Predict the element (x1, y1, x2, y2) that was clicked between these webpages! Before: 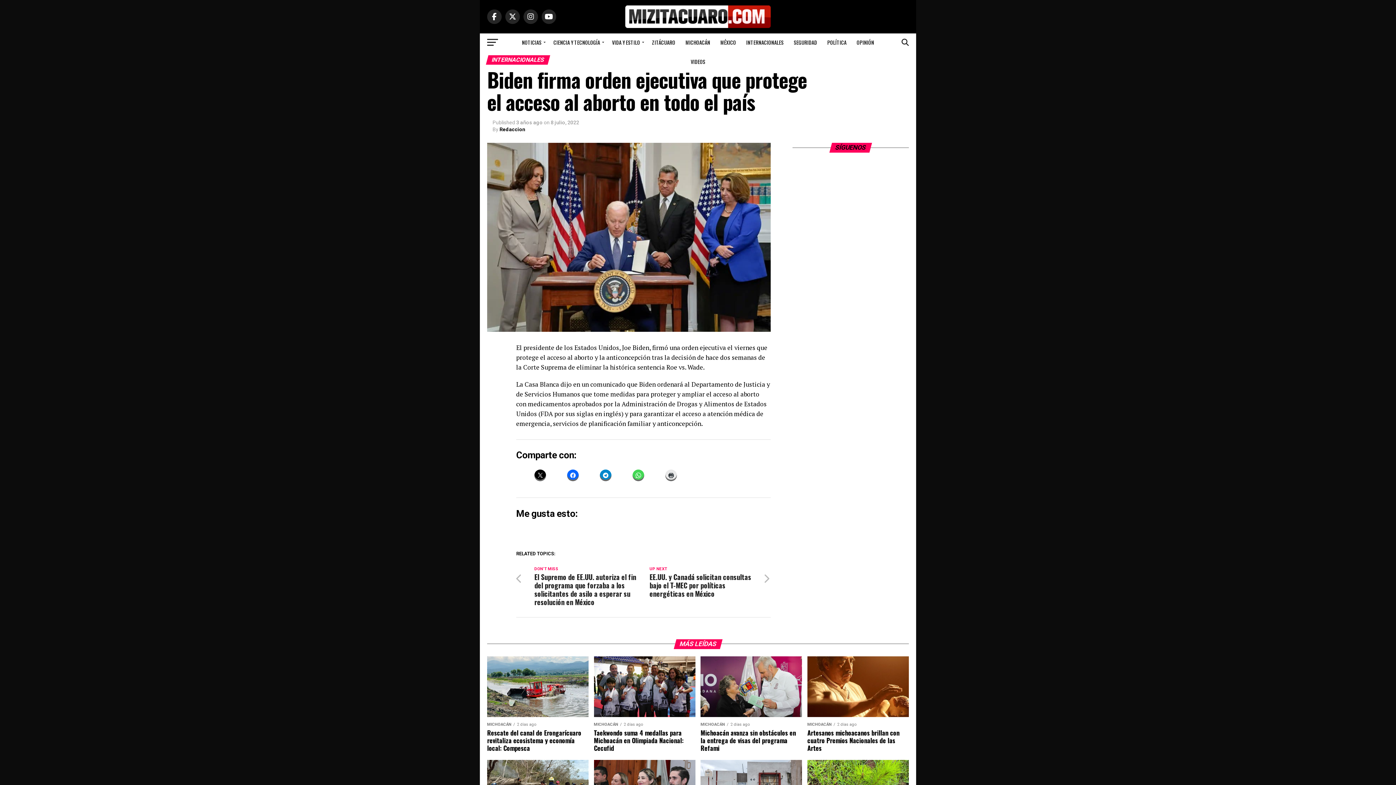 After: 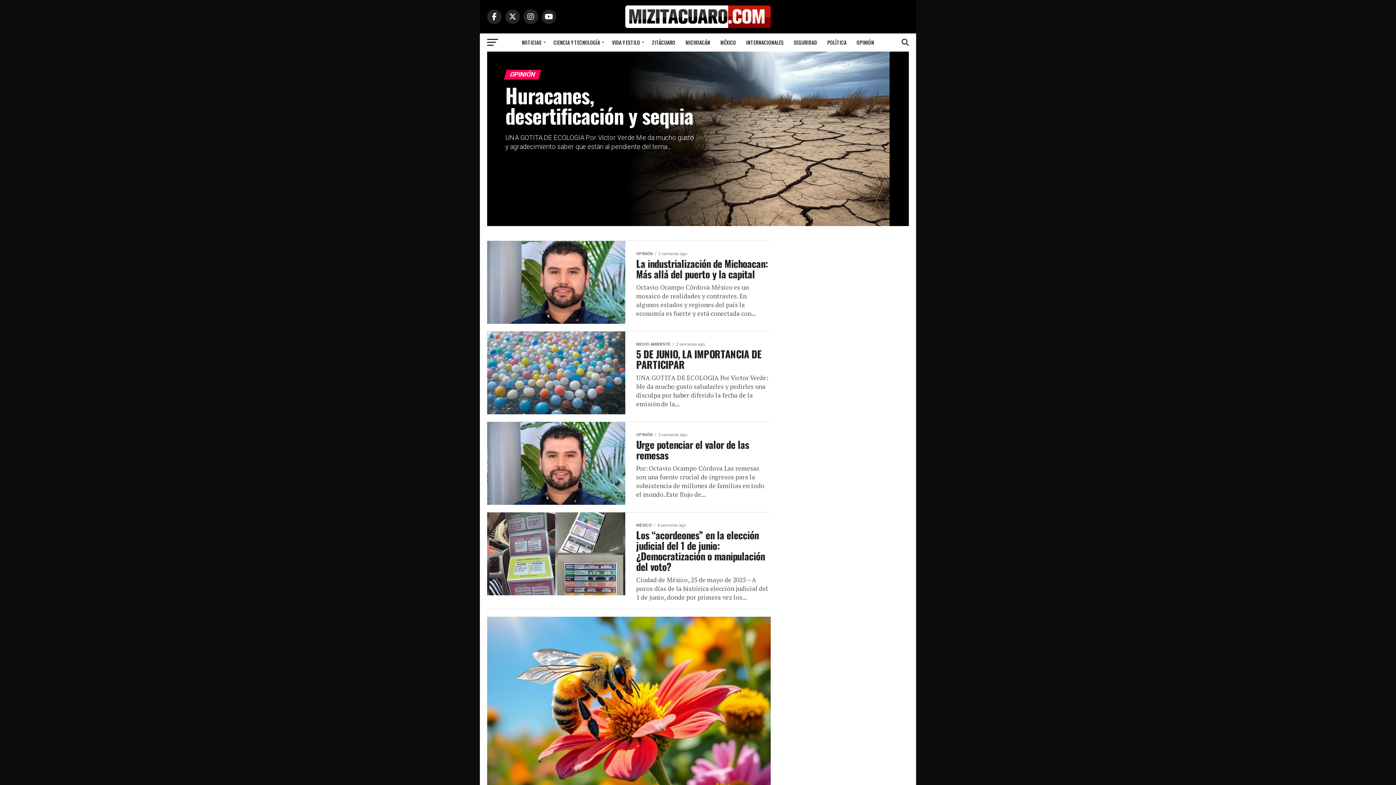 Action: label: OPINIÓN bbox: (852, 33, 878, 51)